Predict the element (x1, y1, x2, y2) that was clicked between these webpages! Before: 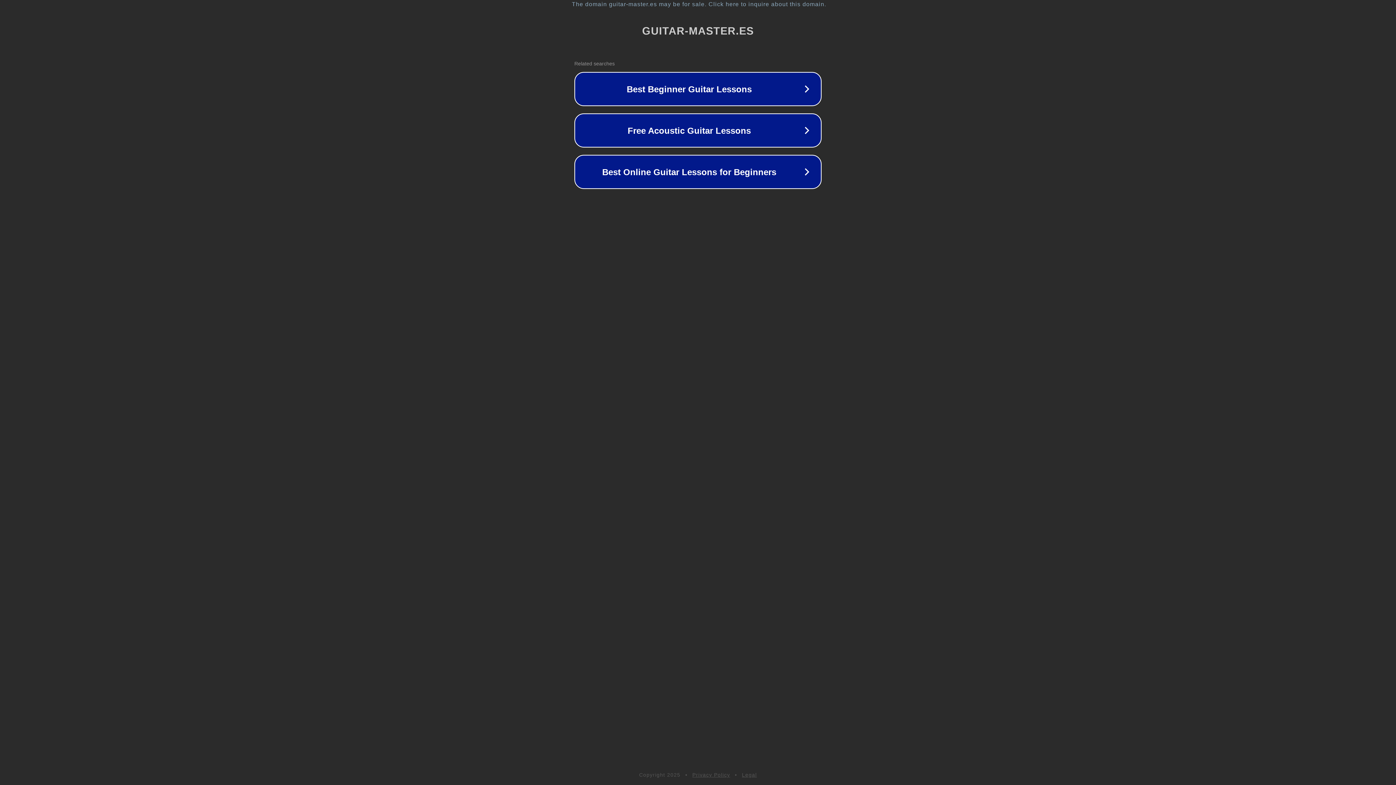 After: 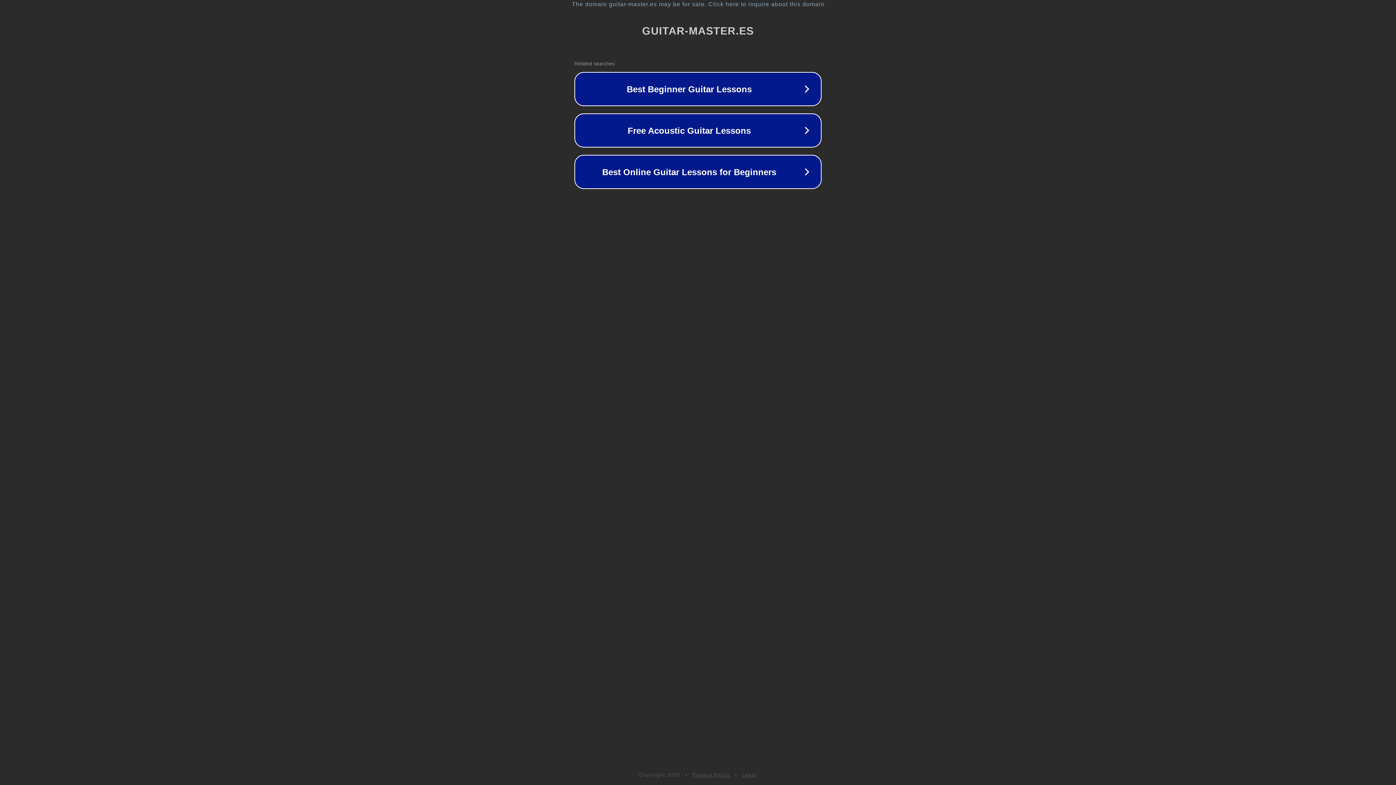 Action: bbox: (742, 772, 757, 778) label: Legal